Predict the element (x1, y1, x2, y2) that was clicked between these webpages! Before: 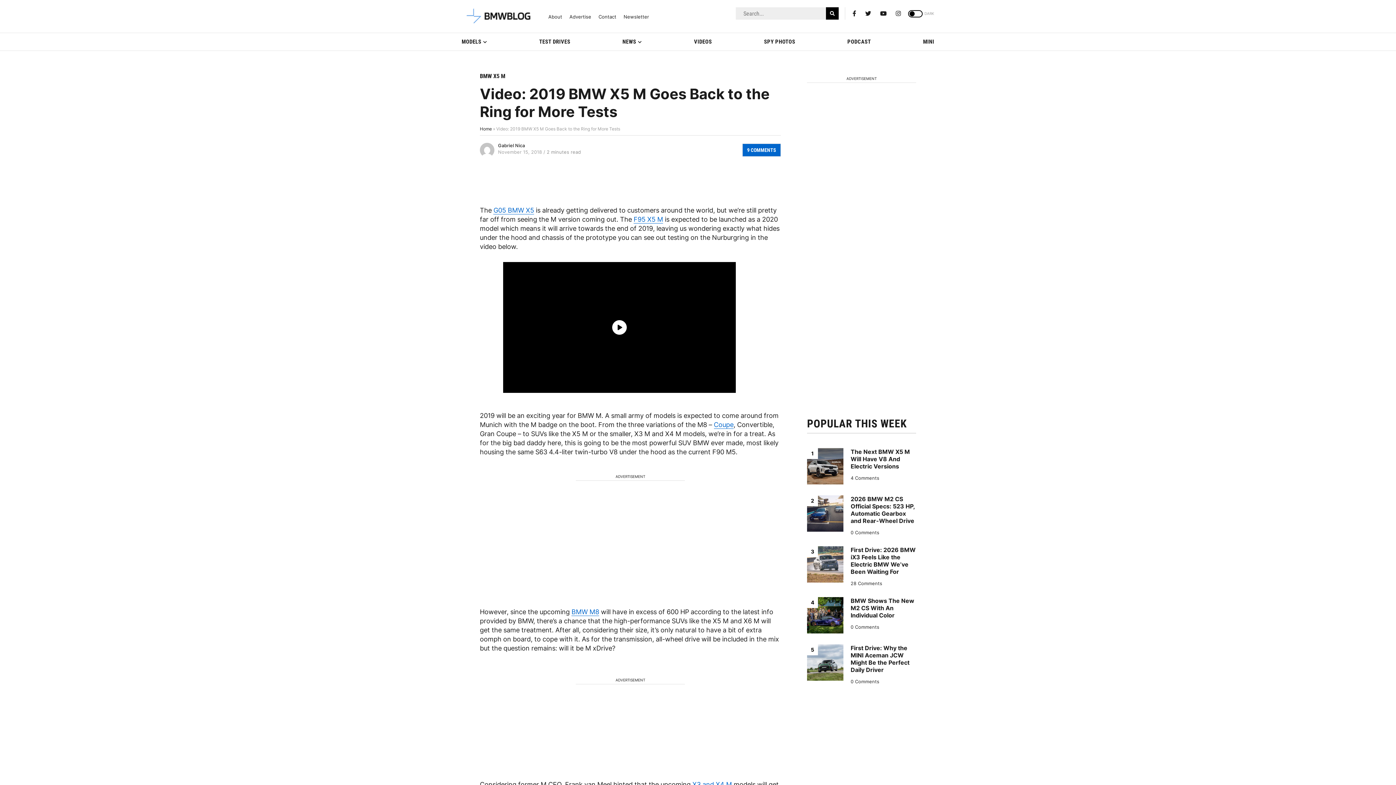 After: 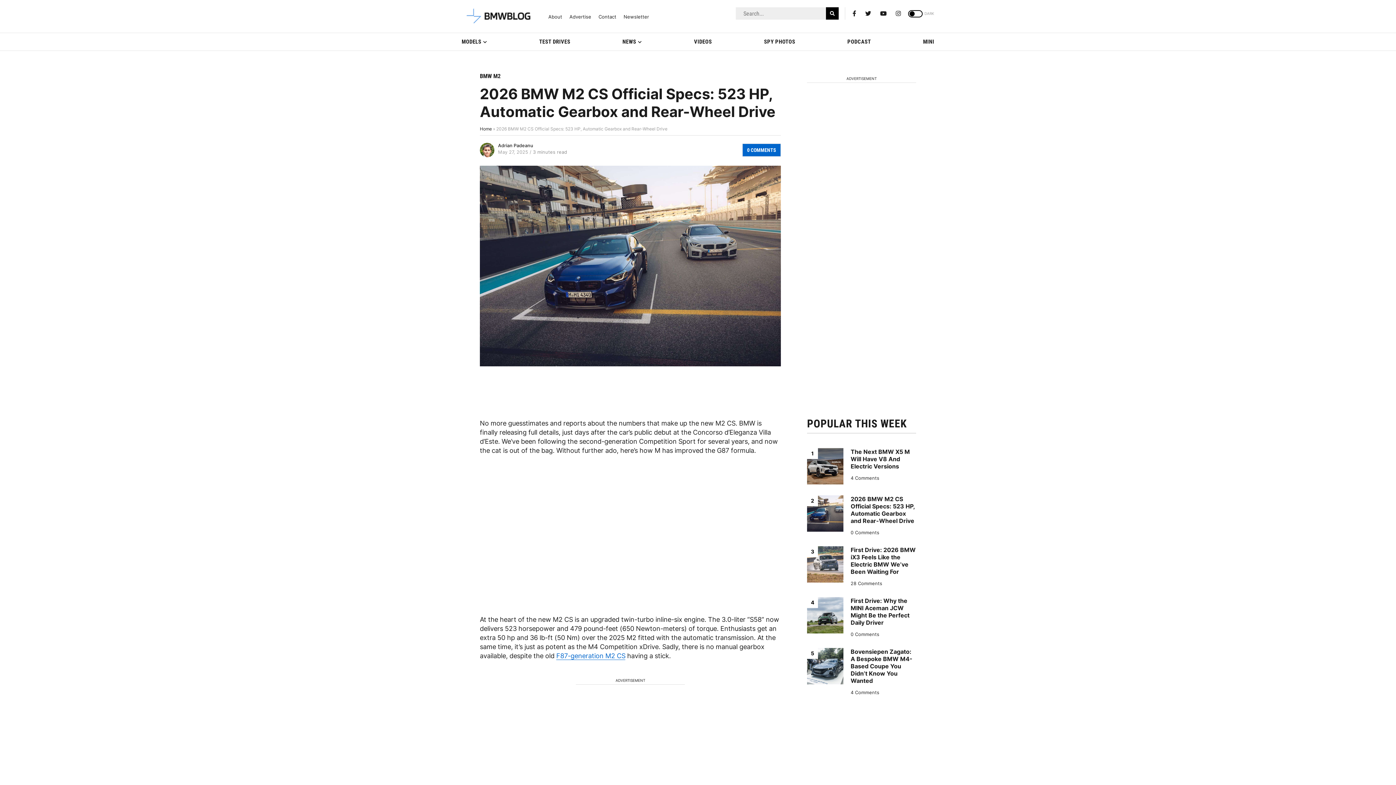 Action: label: 2026 BMW M2 CS Official Specs: 523 HP, Automatic Gearbox and Rear-Wheel Drive bbox: (850, 495, 914, 524)